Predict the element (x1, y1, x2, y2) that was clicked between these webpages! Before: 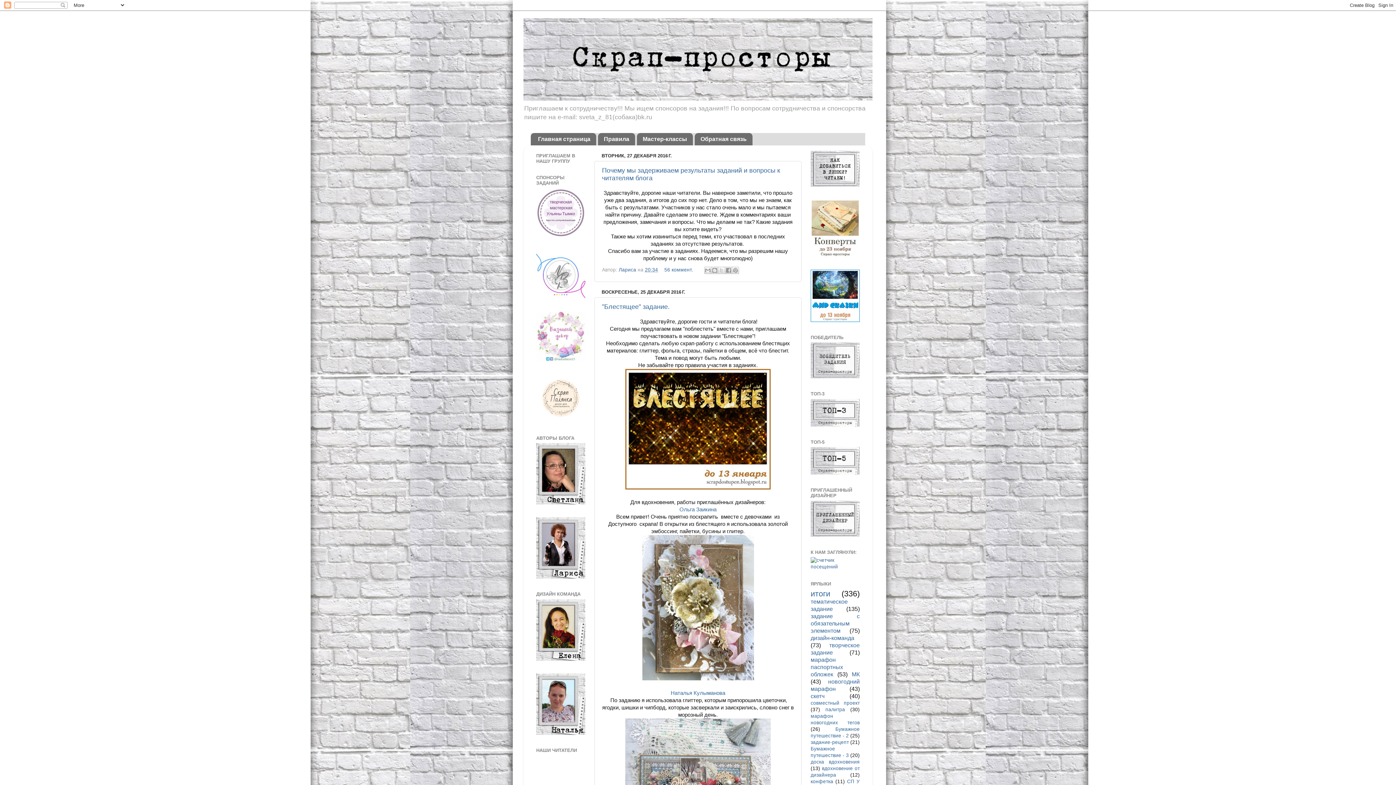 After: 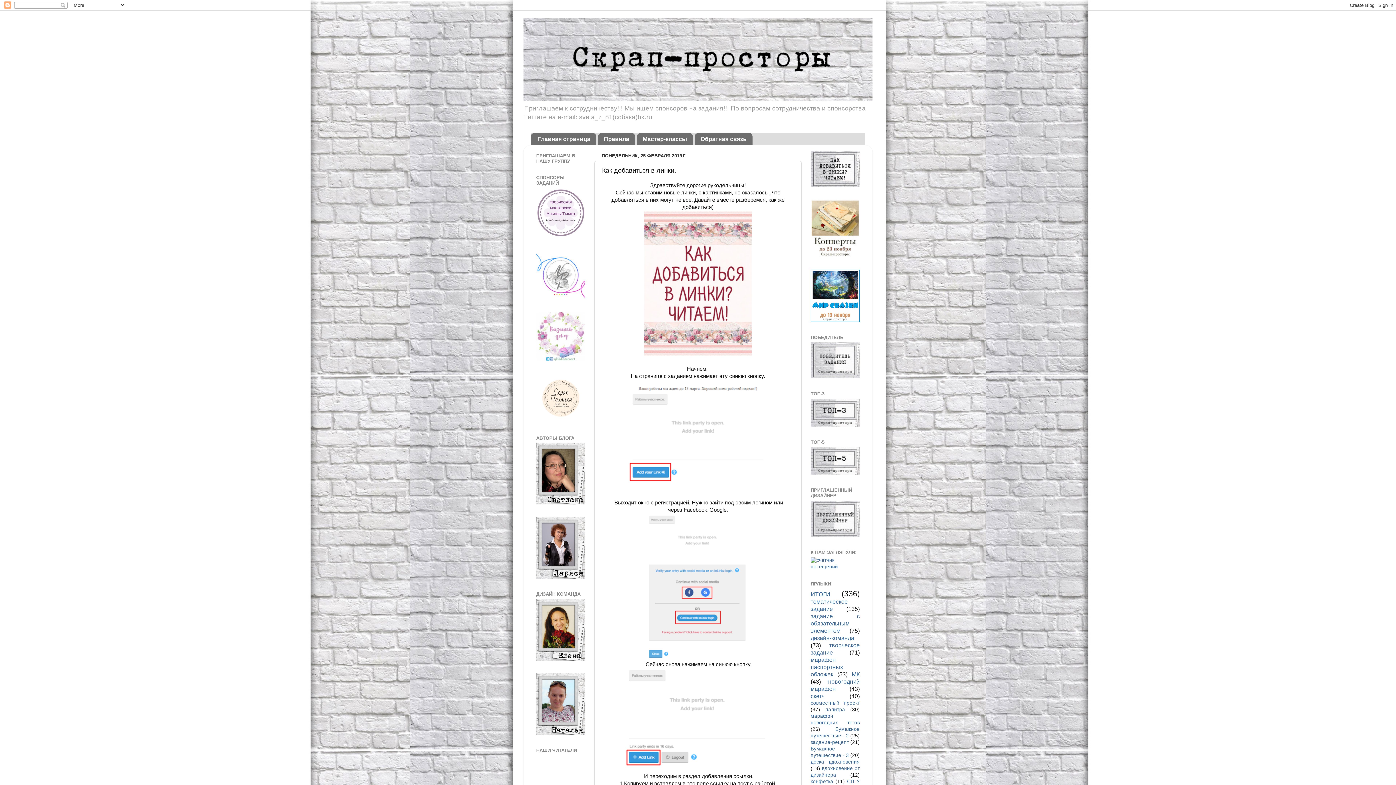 Action: bbox: (810, 182, 860, 187)